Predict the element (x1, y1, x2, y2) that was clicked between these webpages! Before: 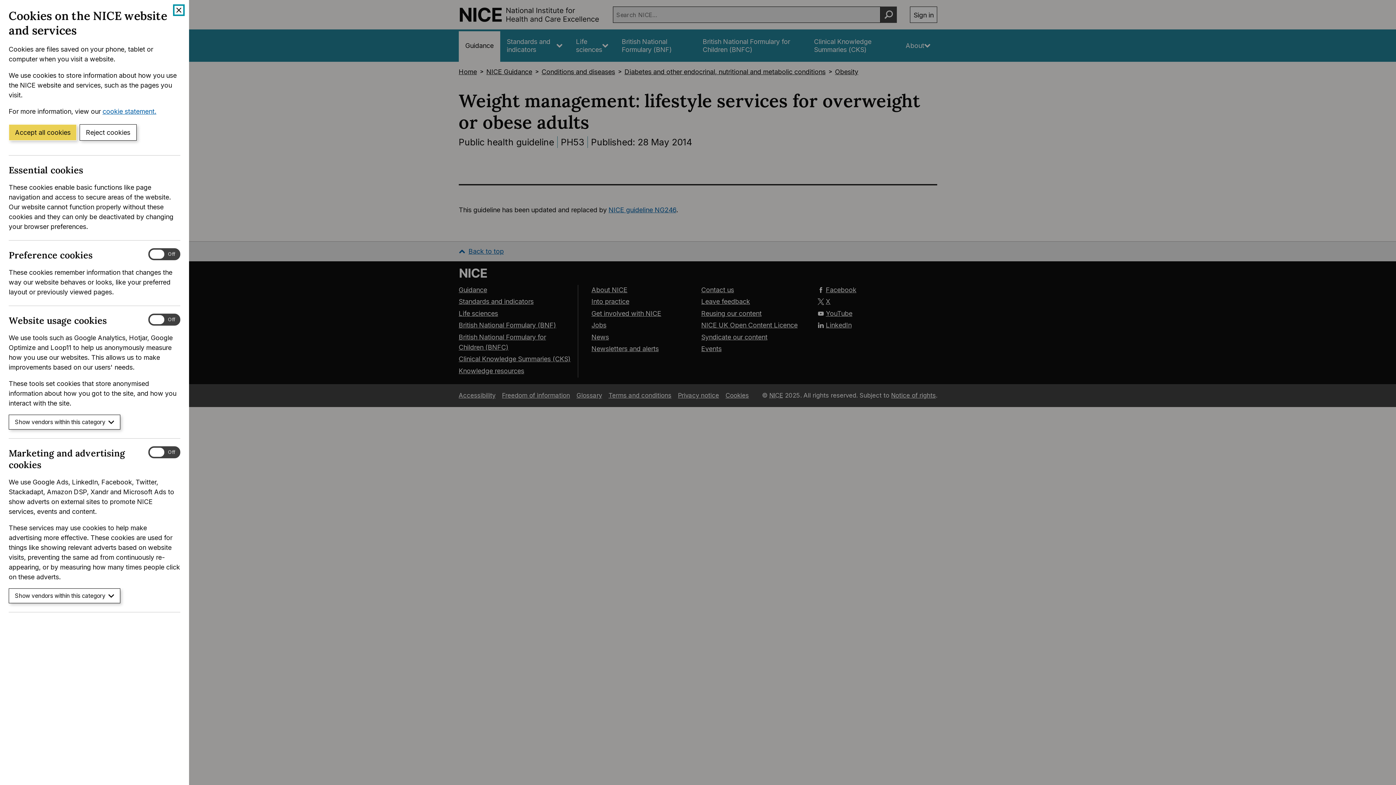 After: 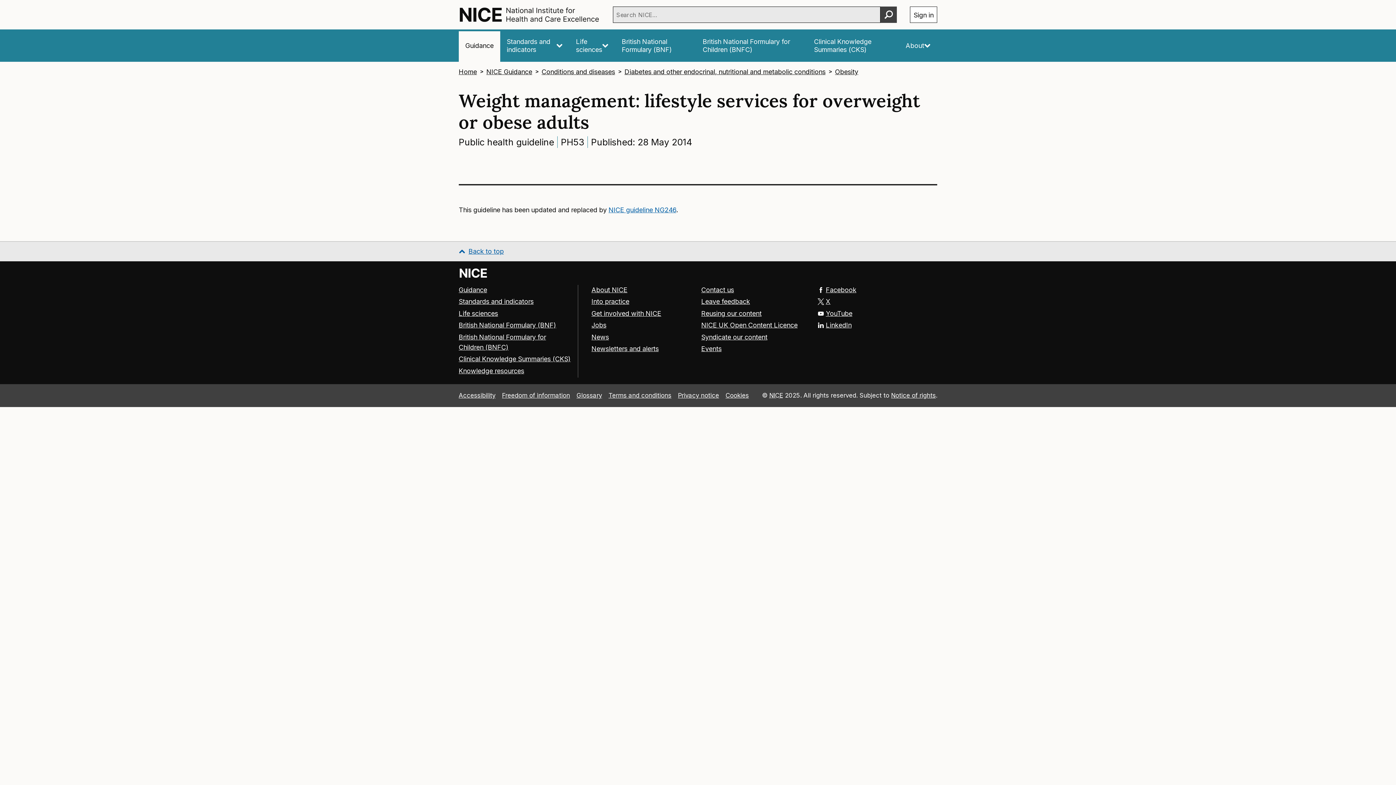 Action: bbox: (79, 124, 136, 140) label: Reject cookies